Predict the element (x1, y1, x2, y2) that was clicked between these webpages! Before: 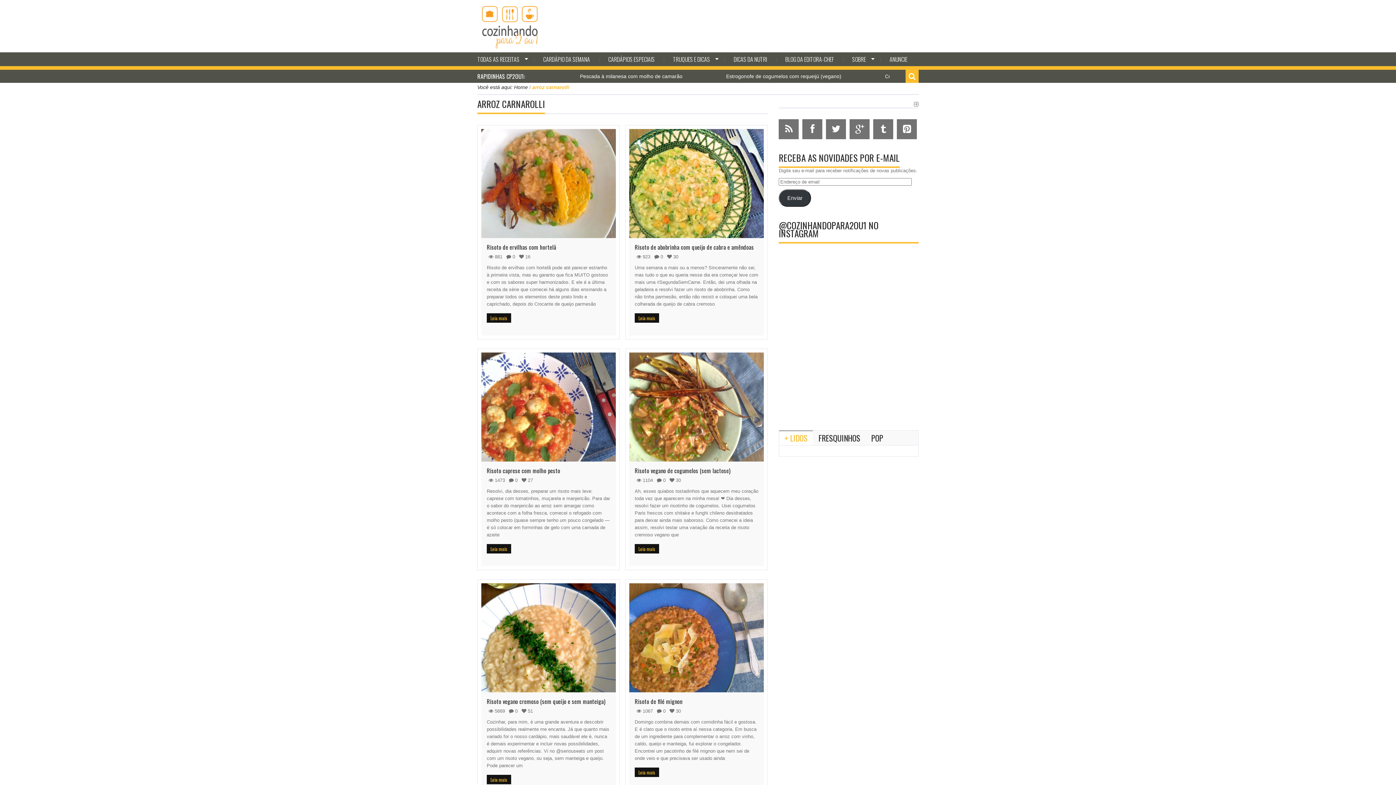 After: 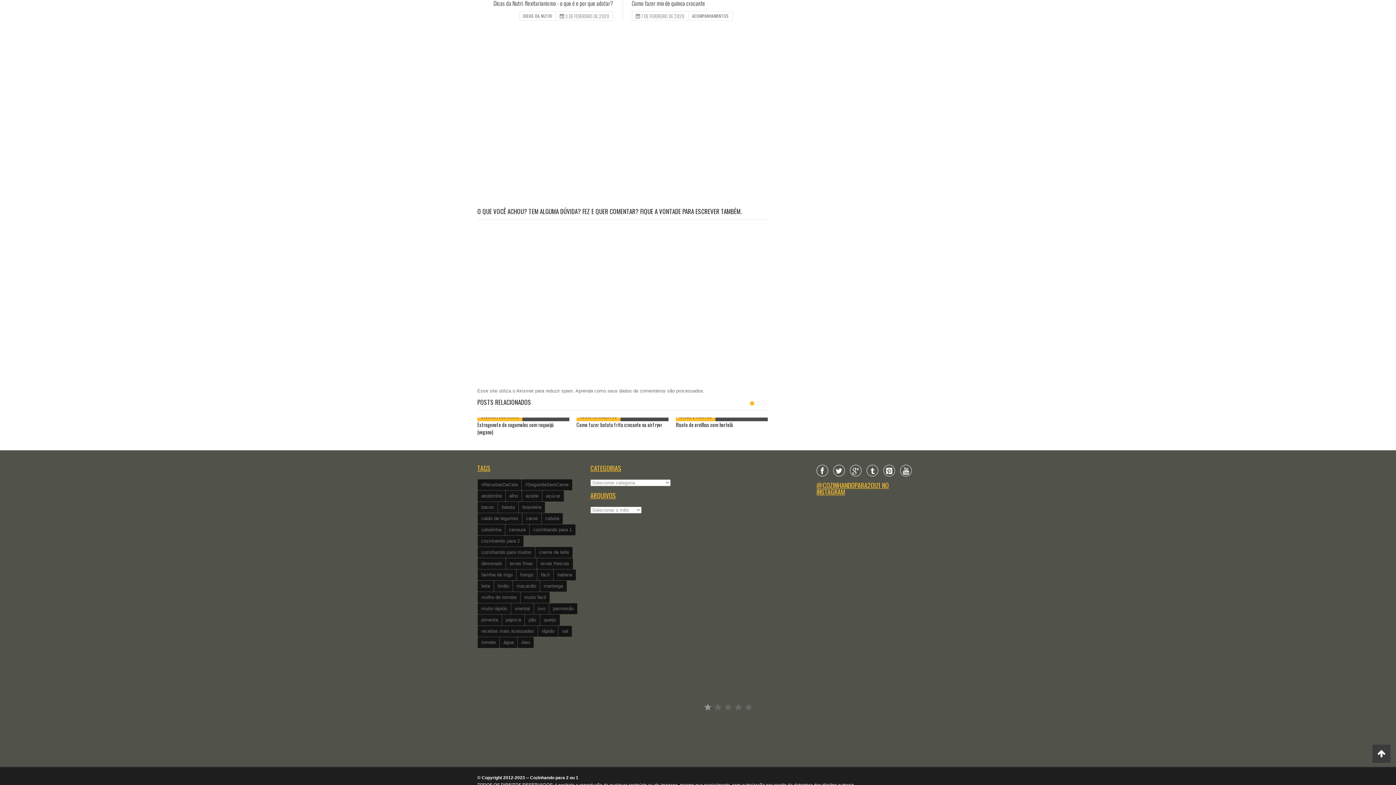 Action: bbox: (507, 707, 519, 716) label:  0